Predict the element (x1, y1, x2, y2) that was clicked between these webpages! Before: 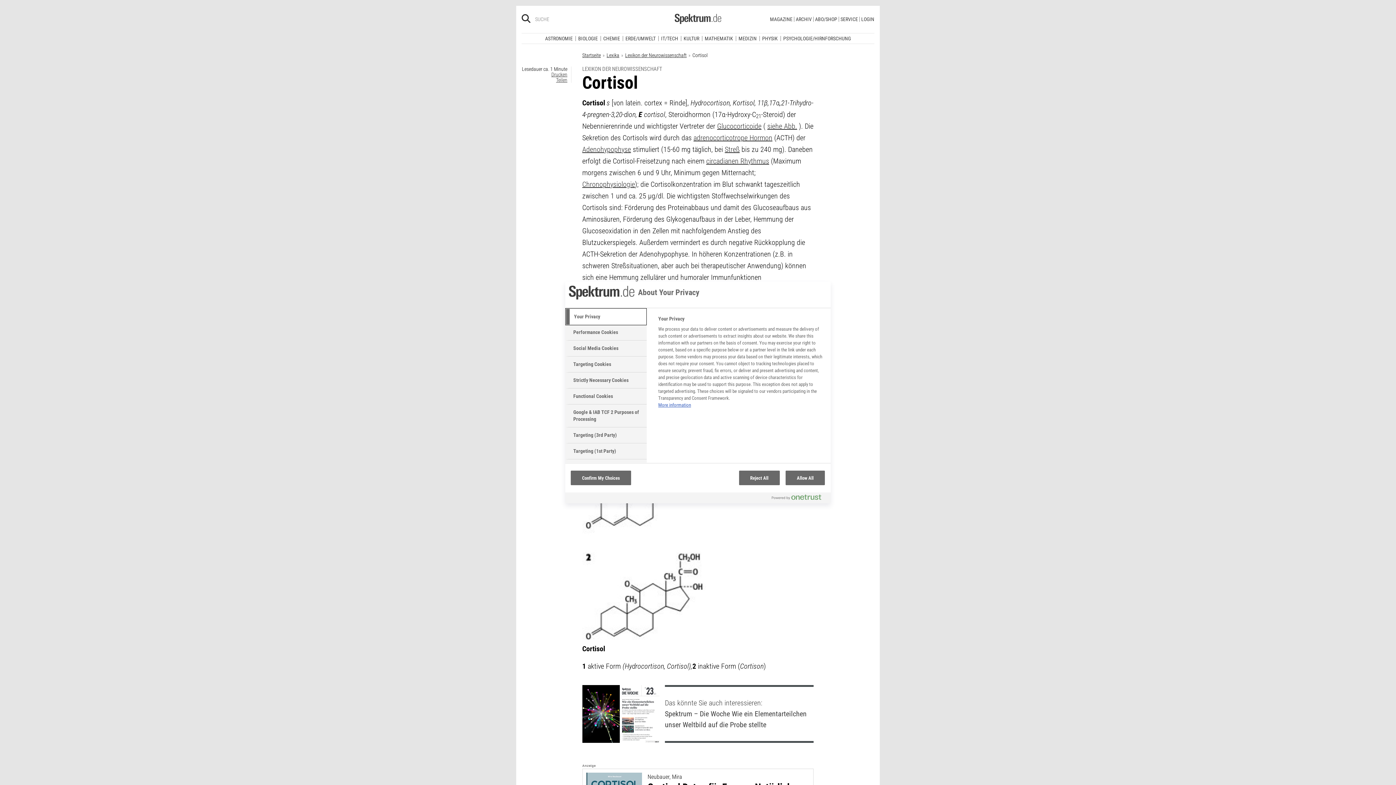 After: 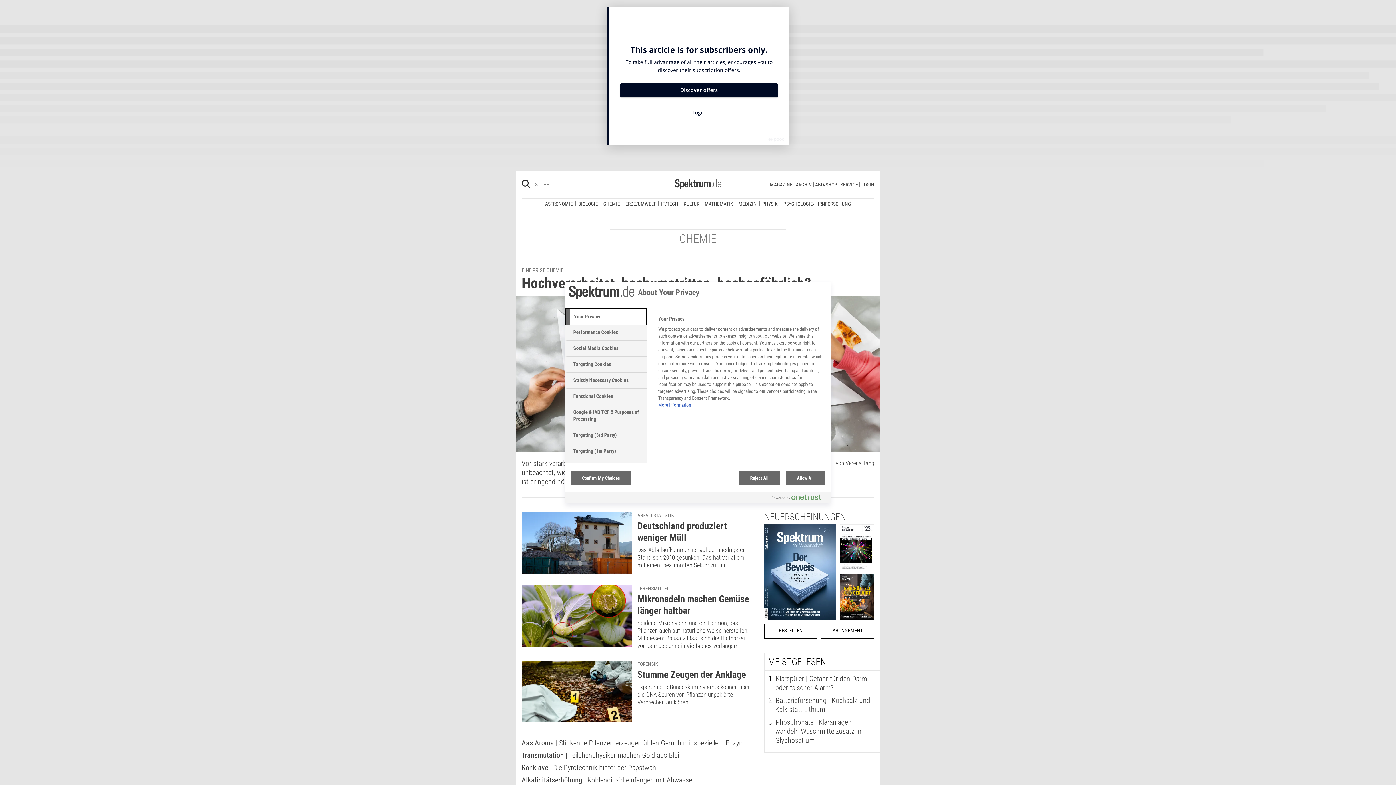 Action: bbox: (600, 30, 622, 35) label: CHEMIE